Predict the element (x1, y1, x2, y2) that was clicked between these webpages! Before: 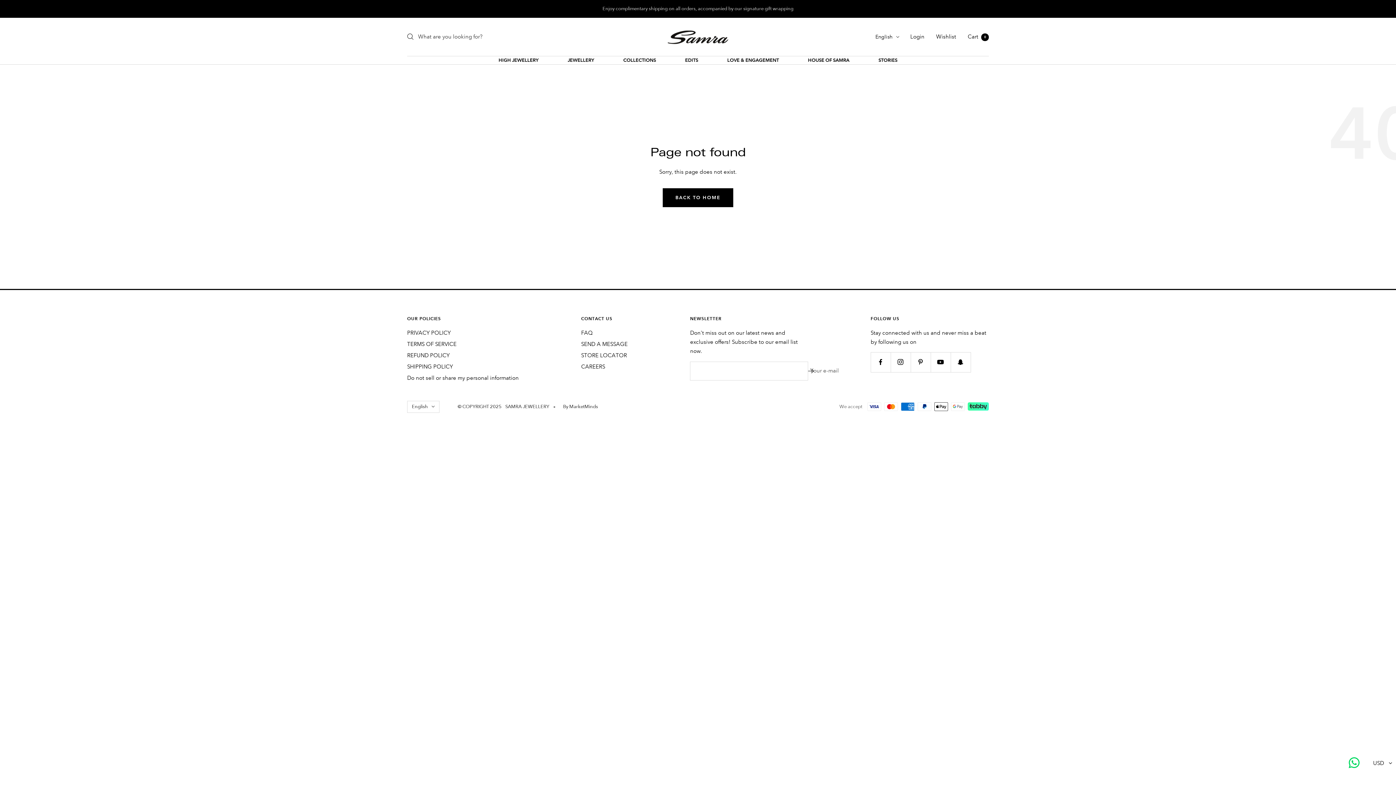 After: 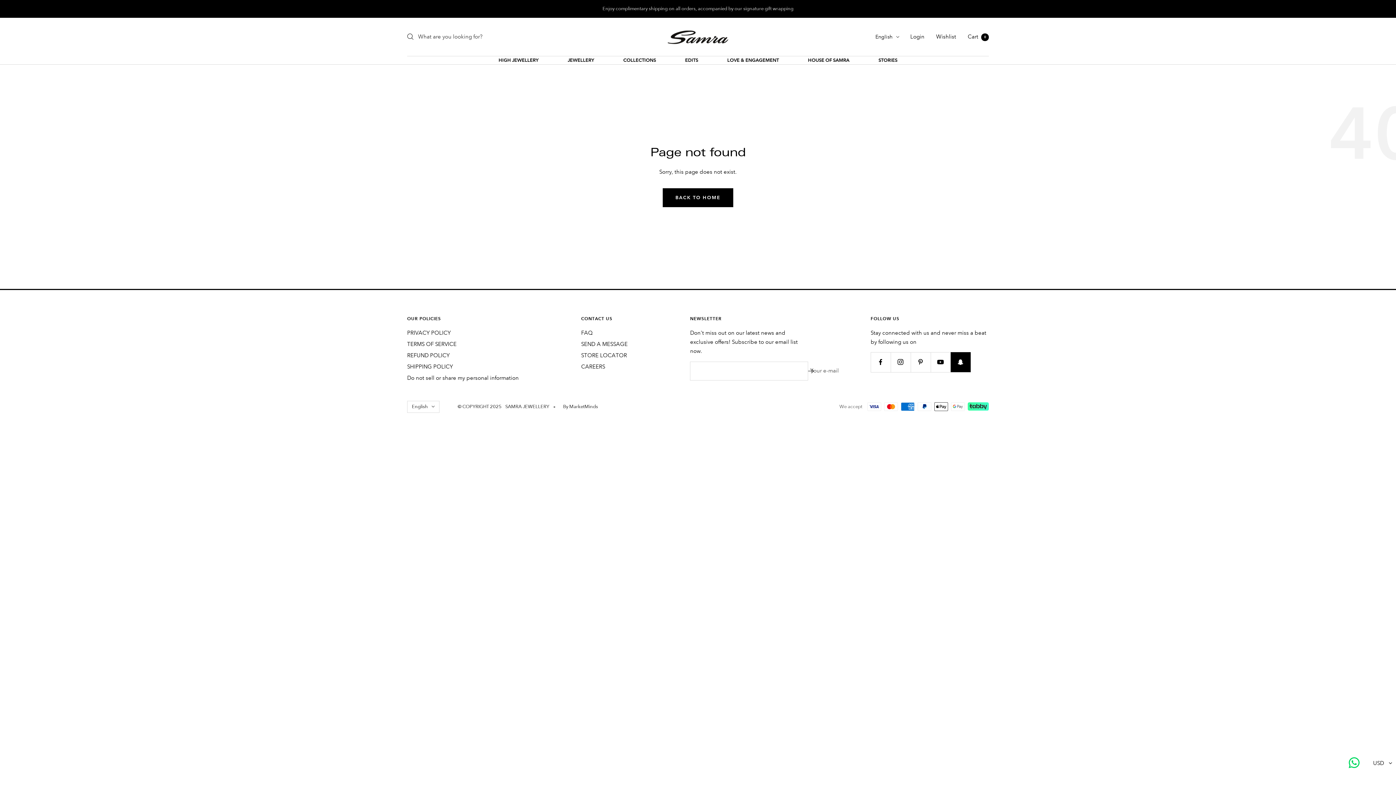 Action: bbox: (950, 352, 970, 372) label: Follow us on Snapchat